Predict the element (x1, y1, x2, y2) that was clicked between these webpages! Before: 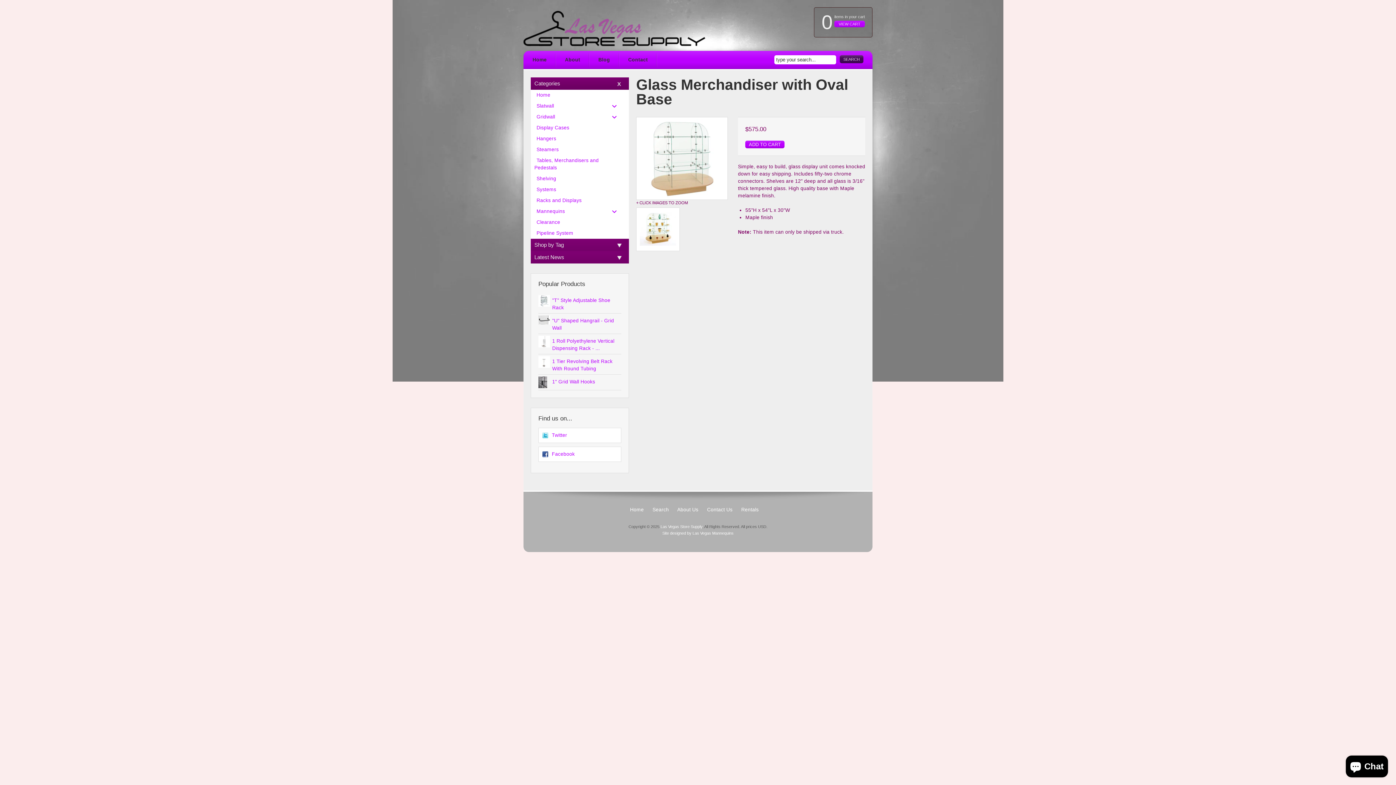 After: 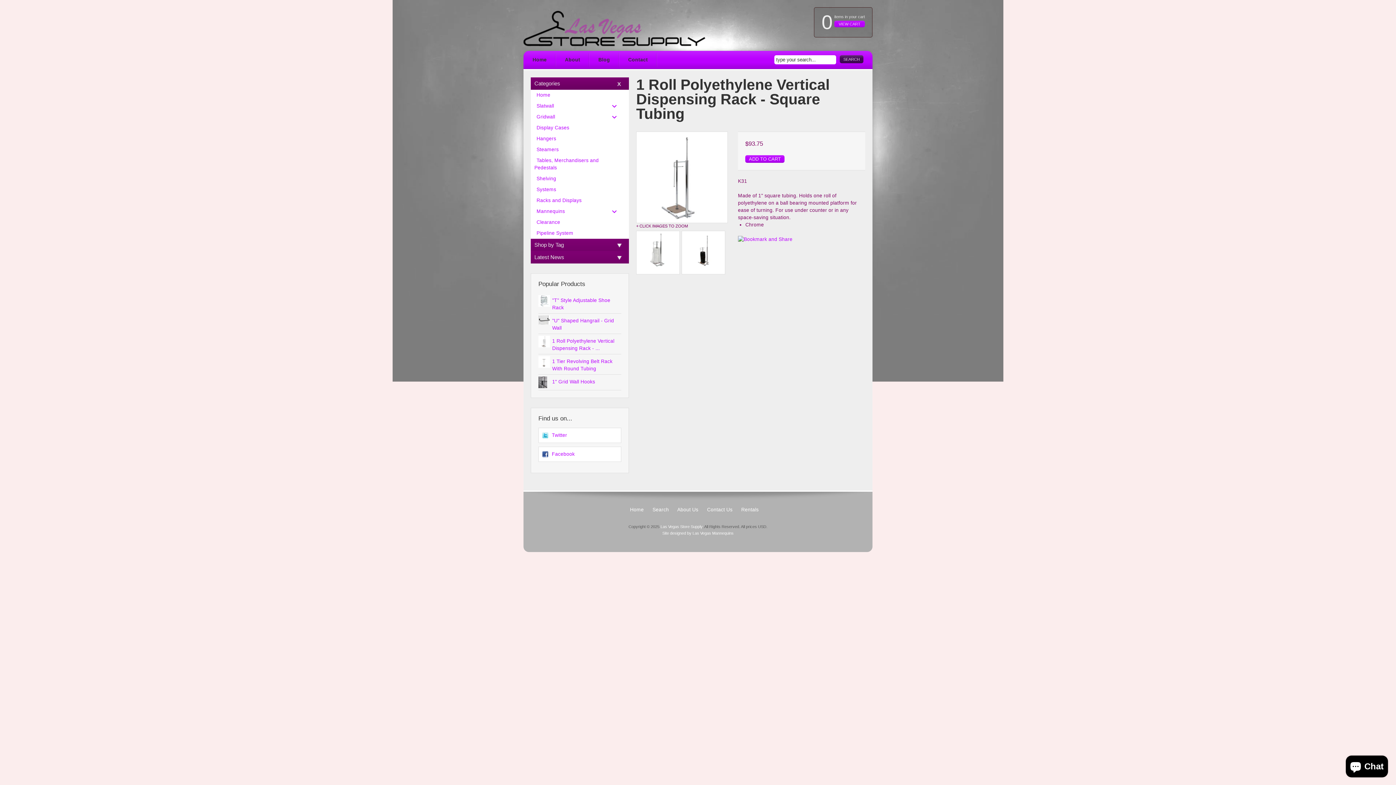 Action: bbox: (538, 334, 621, 354) label: 1 Roll Polyethylene Vertical Dispensing Rack - ...